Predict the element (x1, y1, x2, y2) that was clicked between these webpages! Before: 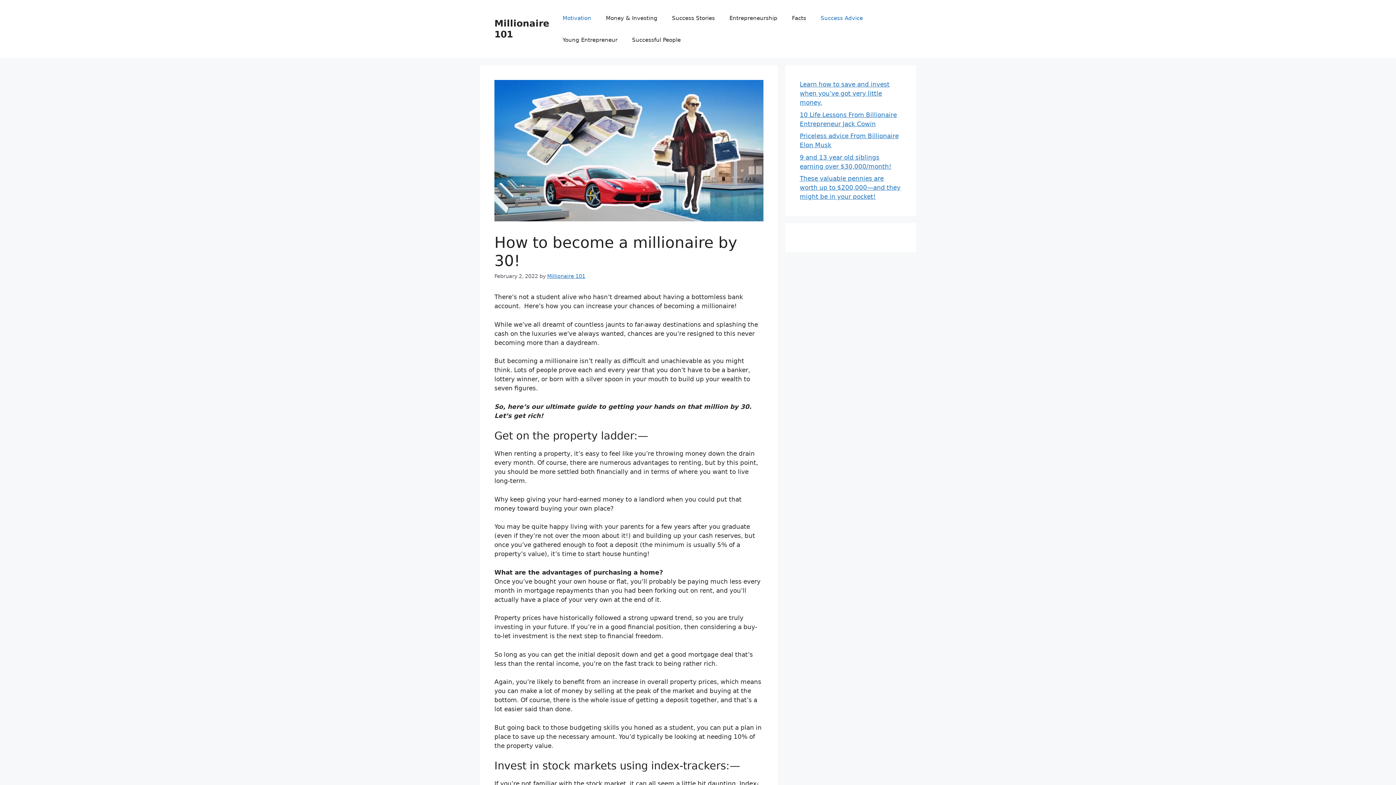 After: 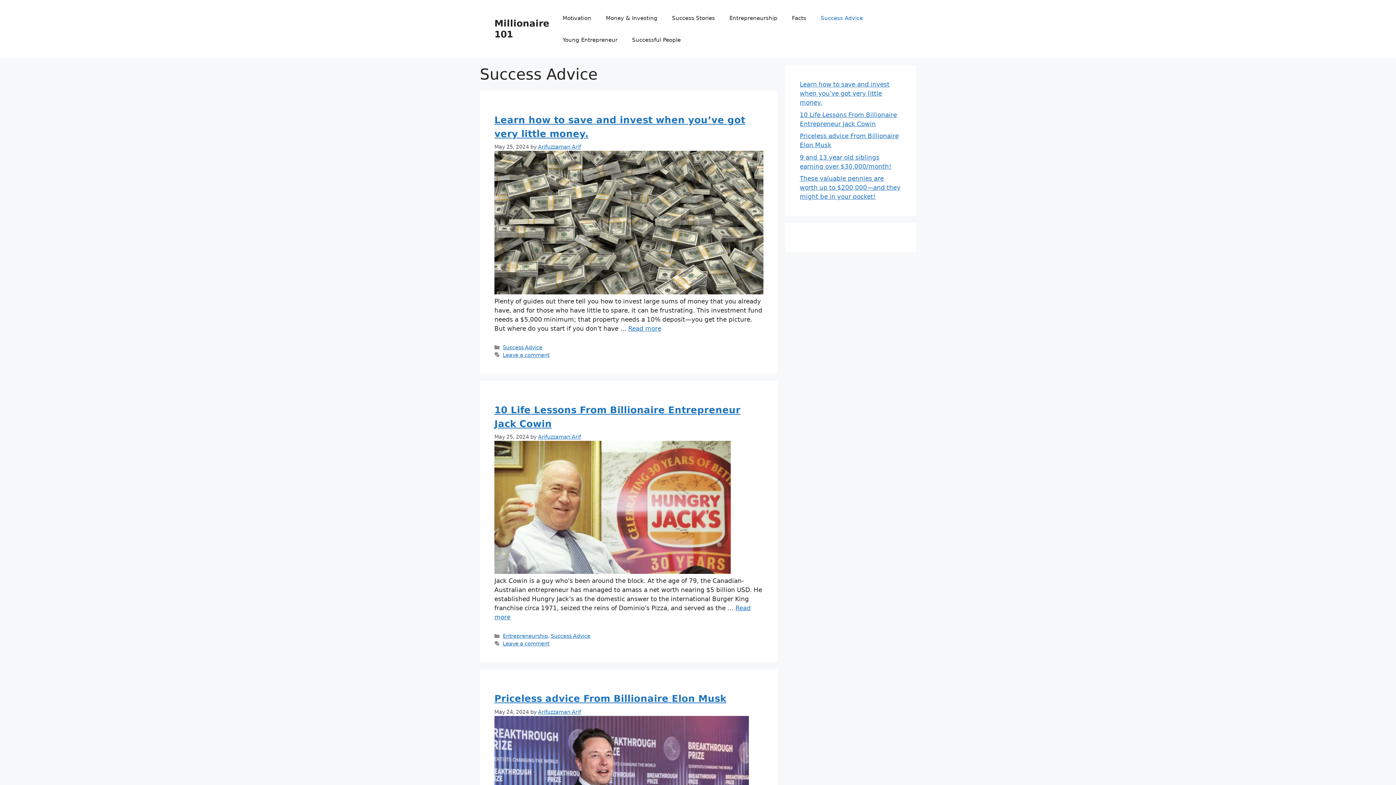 Action: bbox: (813, 7, 870, 29) label: Success Advice